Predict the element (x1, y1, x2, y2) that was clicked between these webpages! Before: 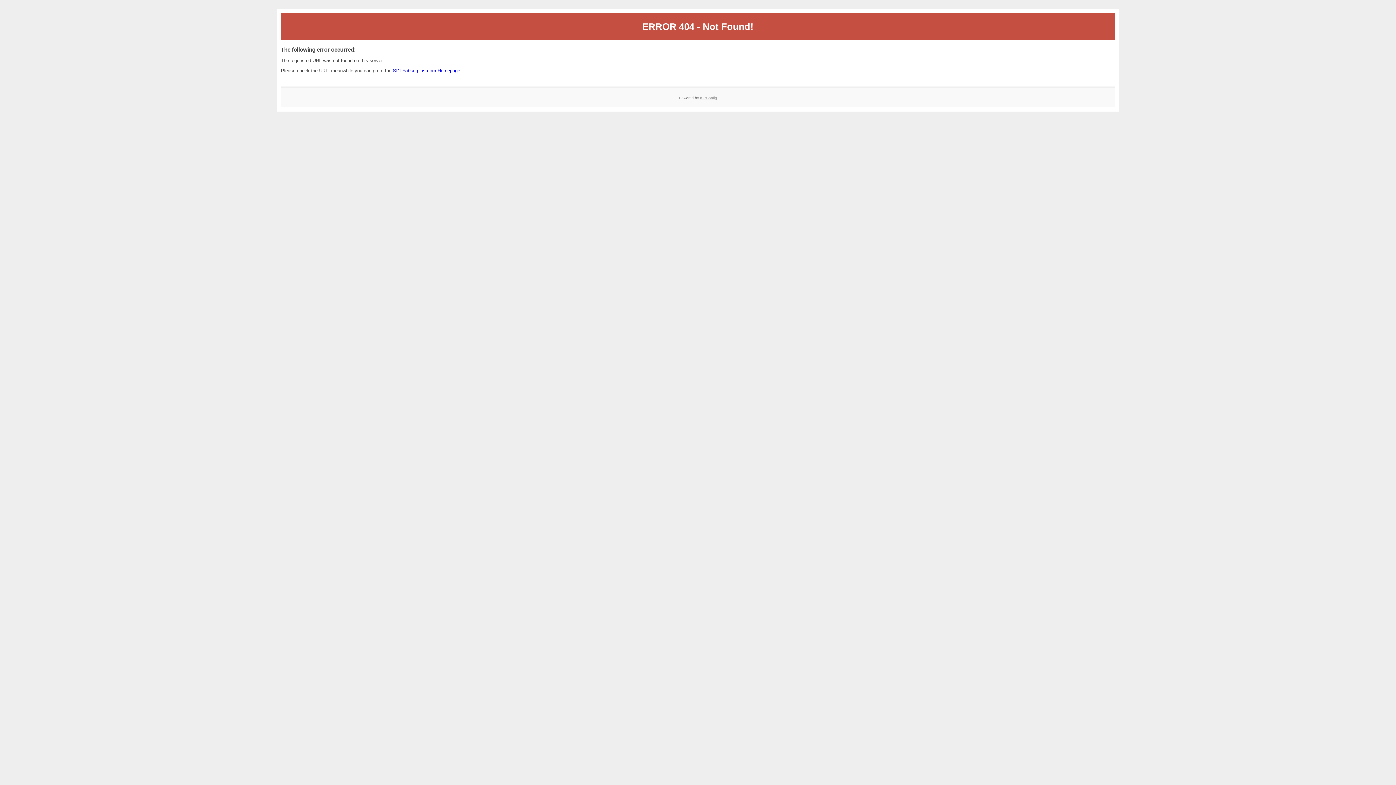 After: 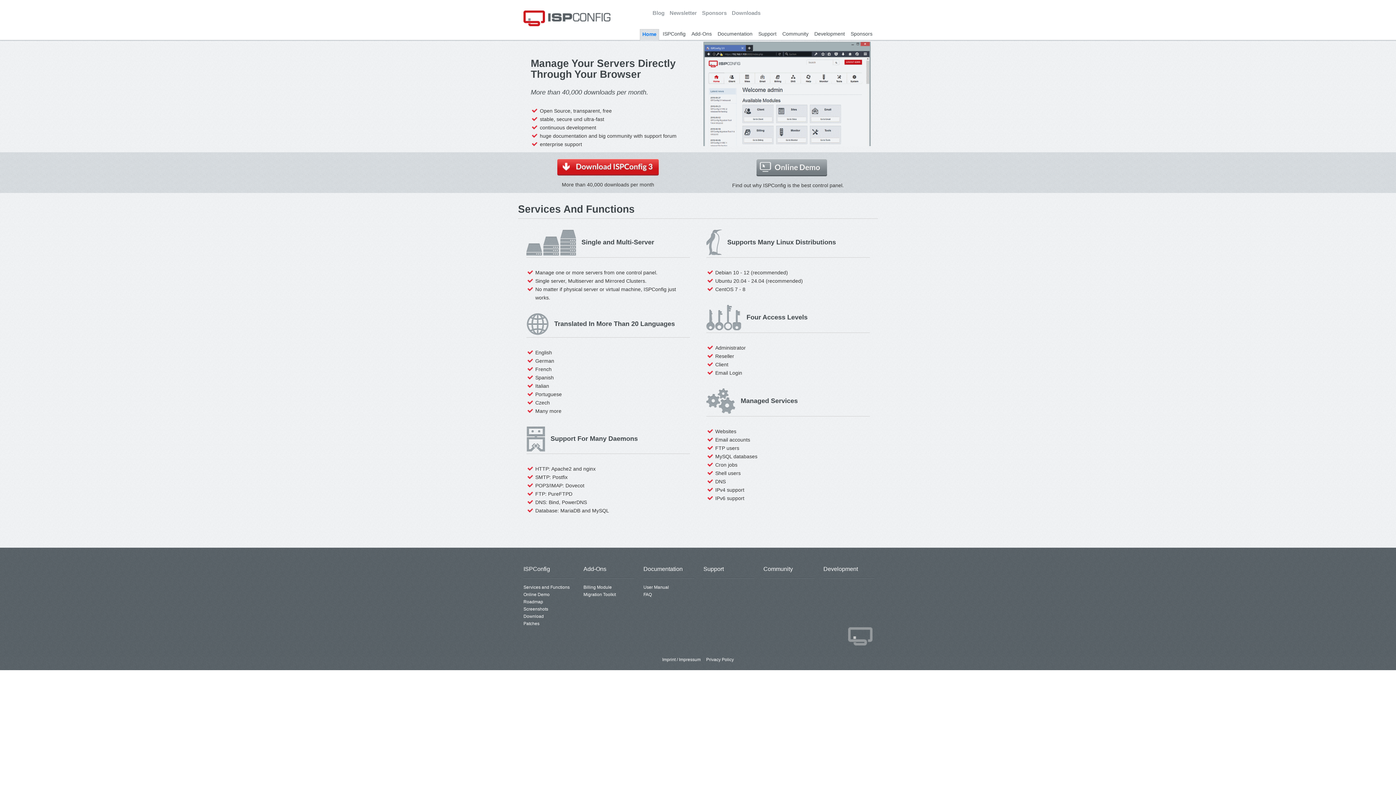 Action: bbox: (700, 95, 717, 99) label: ISPConfig